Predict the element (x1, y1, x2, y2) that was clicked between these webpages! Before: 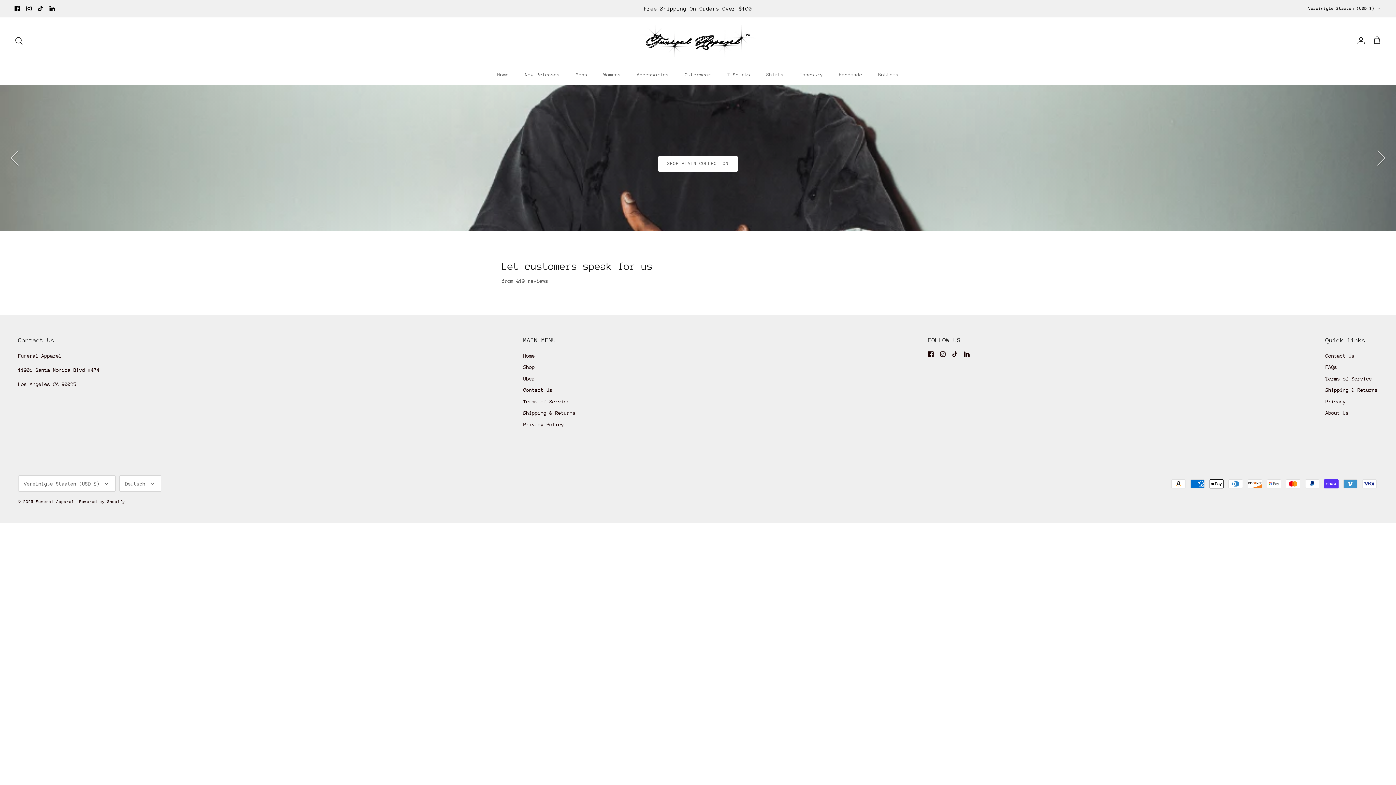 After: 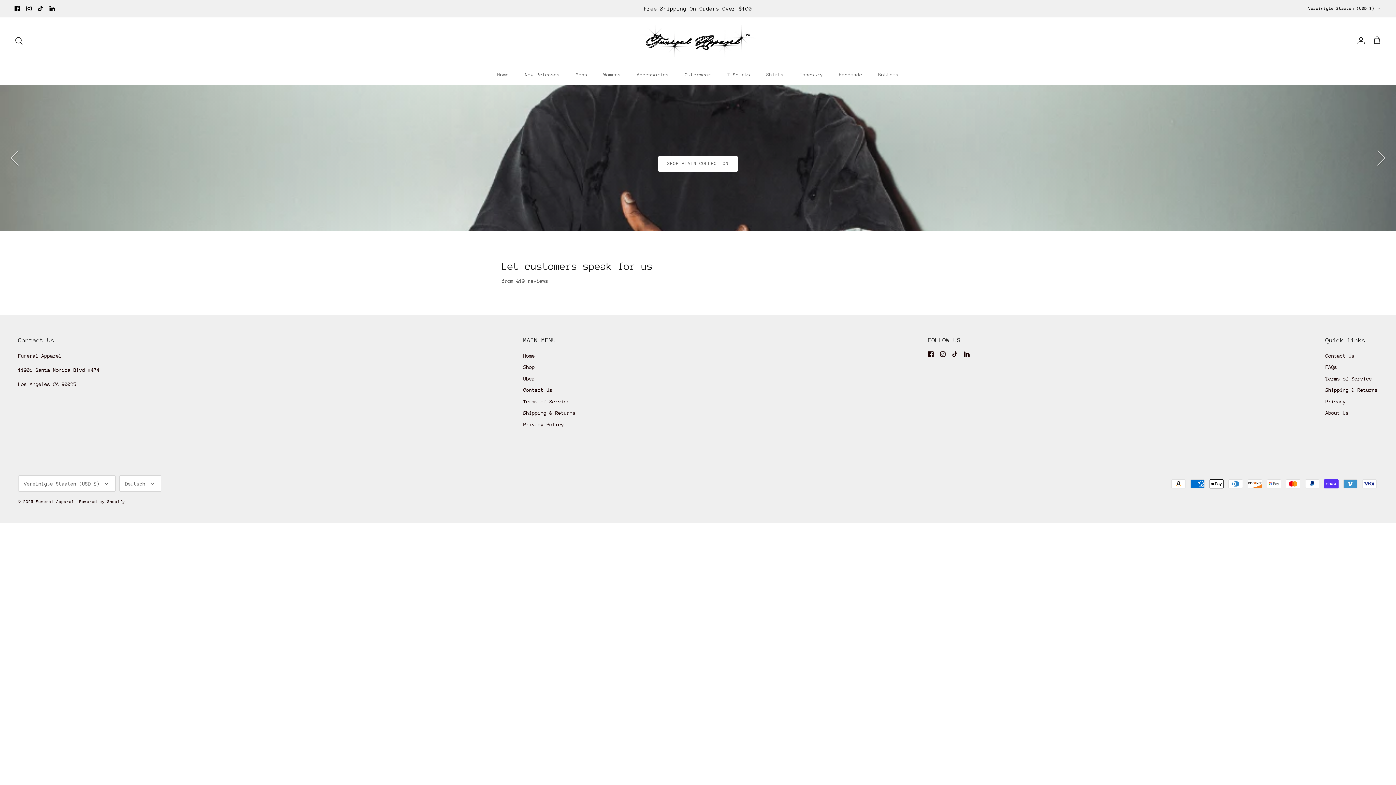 Action: bbox: (640, 24, 756, 56)